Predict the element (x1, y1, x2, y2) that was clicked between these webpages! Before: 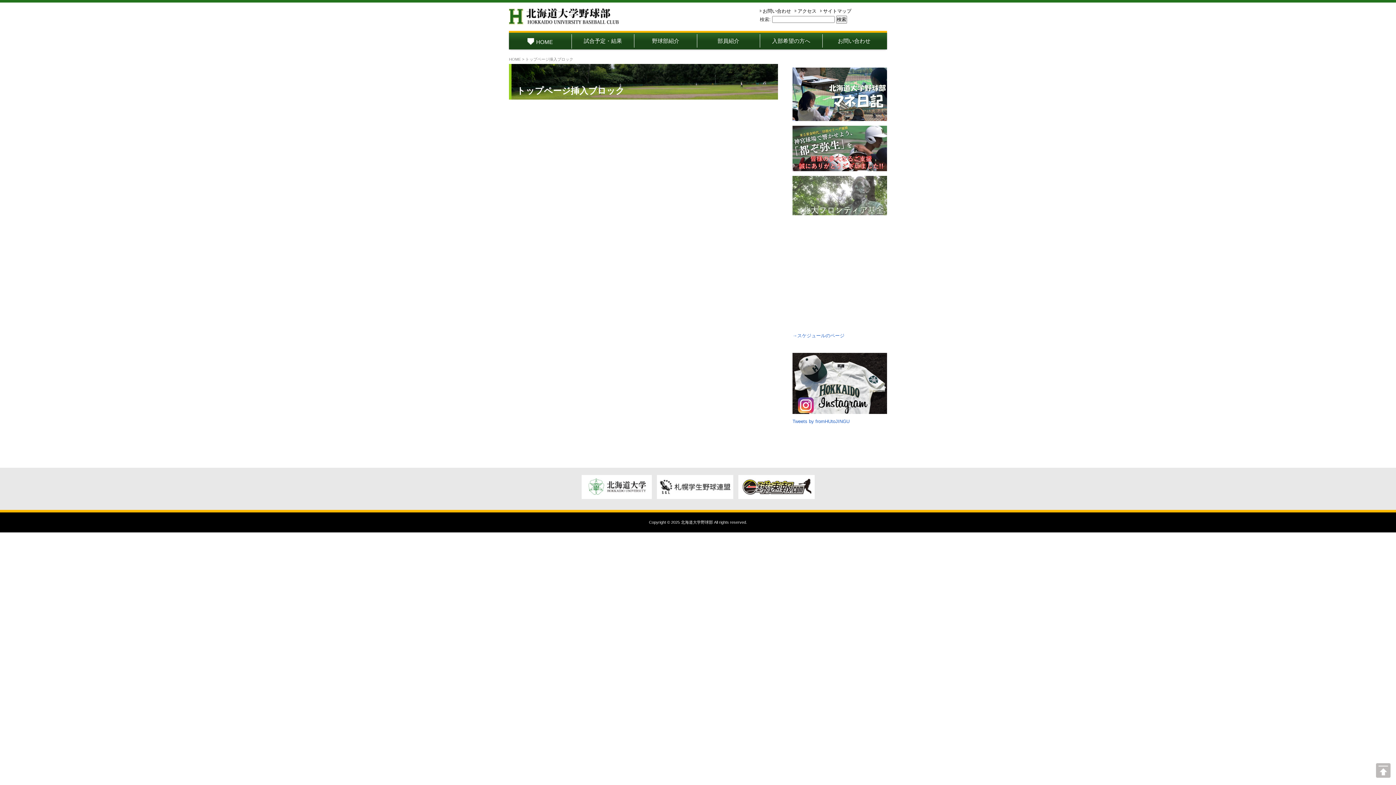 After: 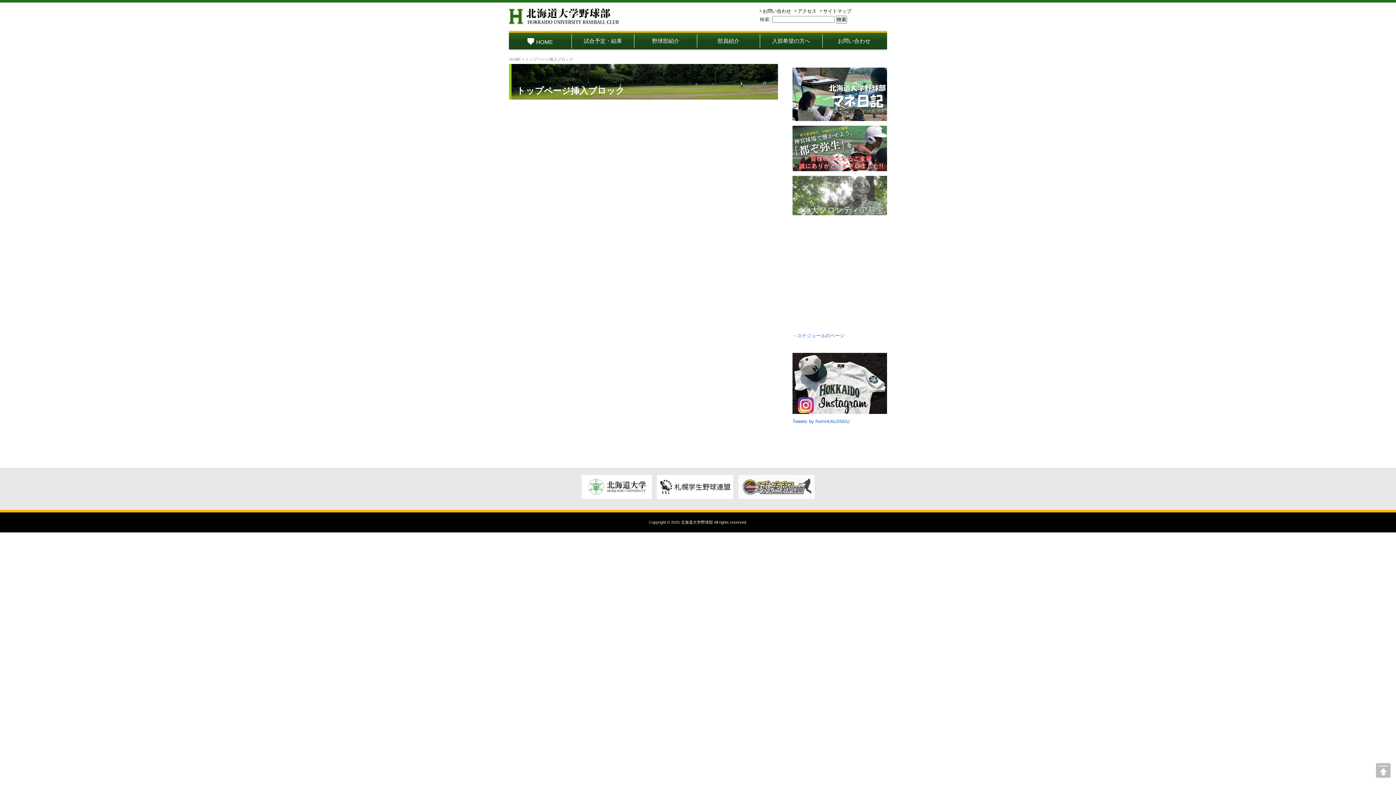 Action: bbox: (736, 497, 816, 503)